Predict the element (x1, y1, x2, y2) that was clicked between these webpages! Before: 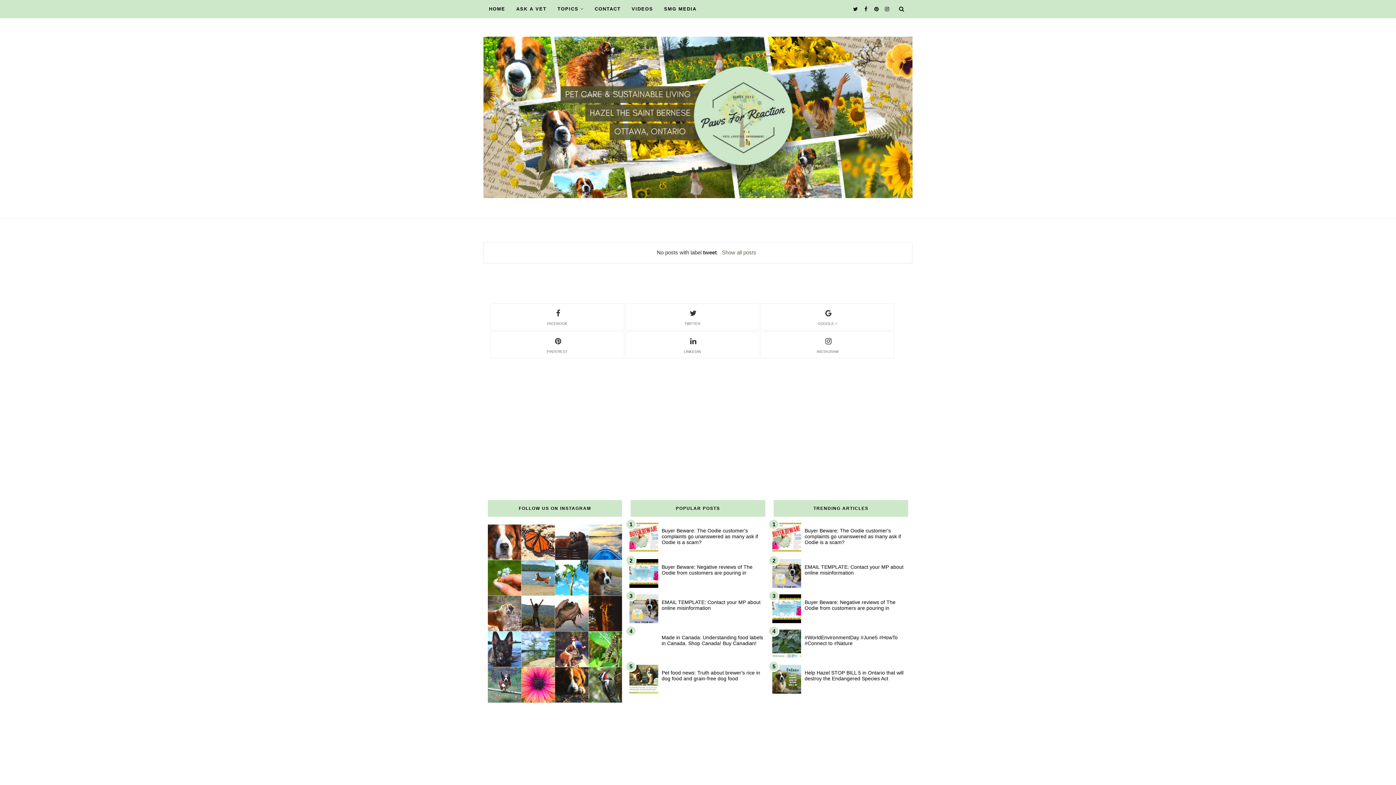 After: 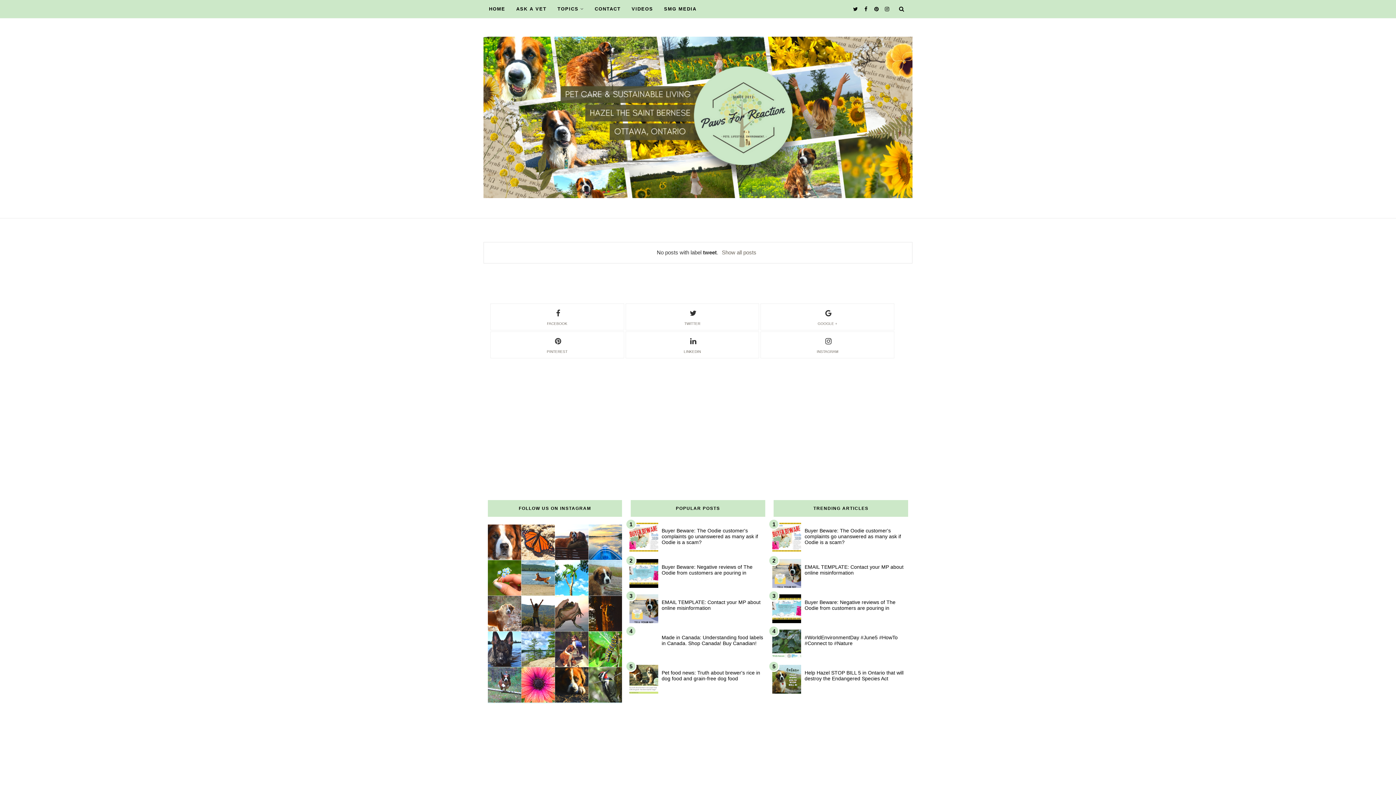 Action: bbox: (883, 5, 889, 12)